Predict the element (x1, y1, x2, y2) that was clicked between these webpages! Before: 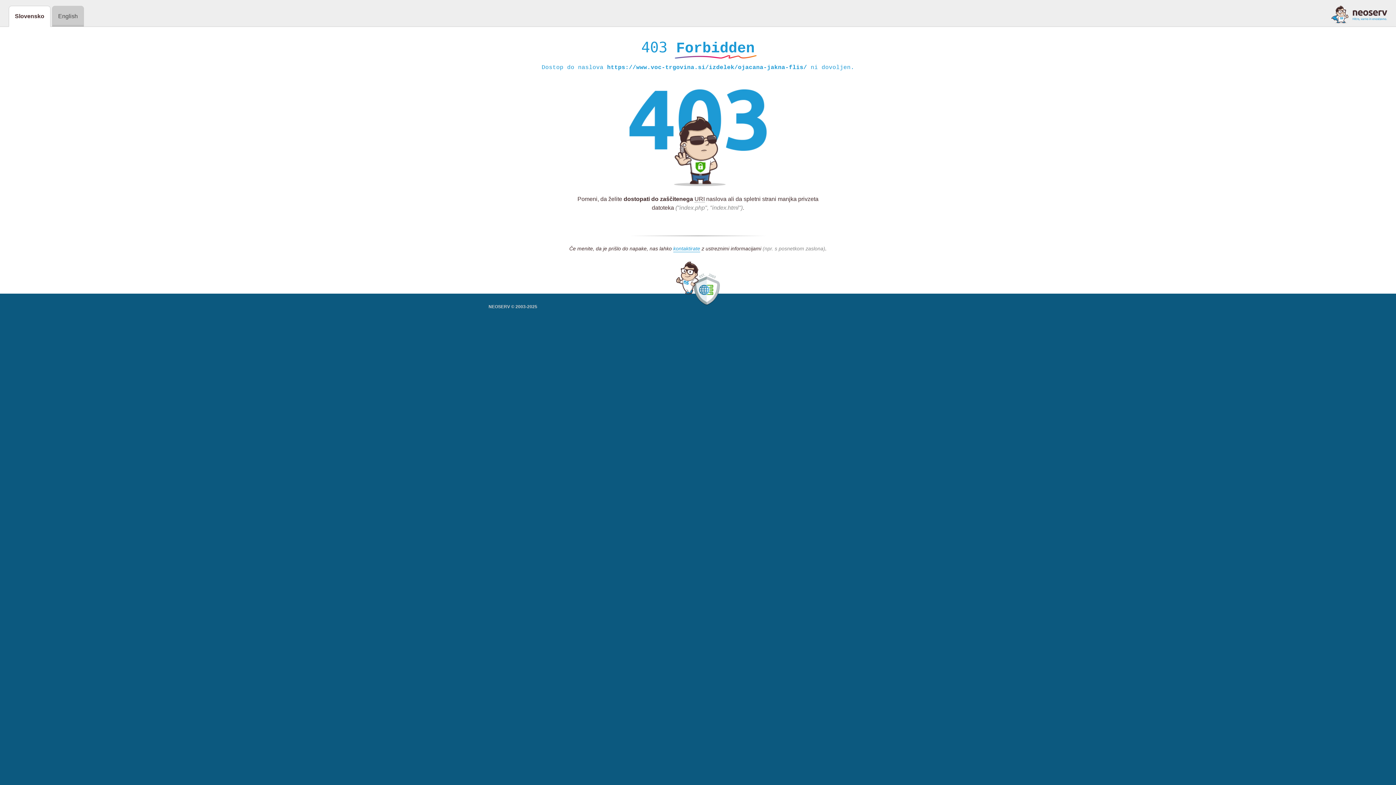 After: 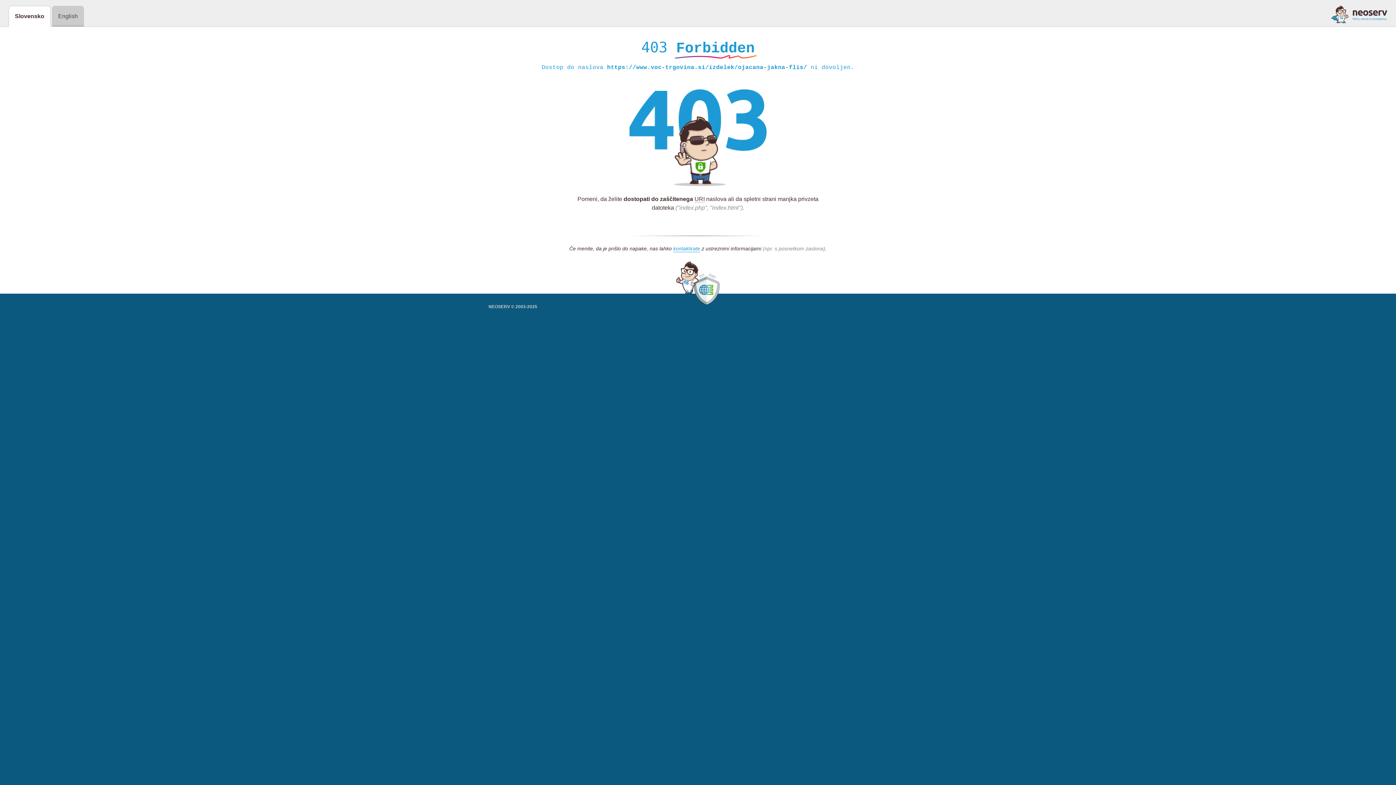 Action: bbox: (1331, 5, 1387, 23)